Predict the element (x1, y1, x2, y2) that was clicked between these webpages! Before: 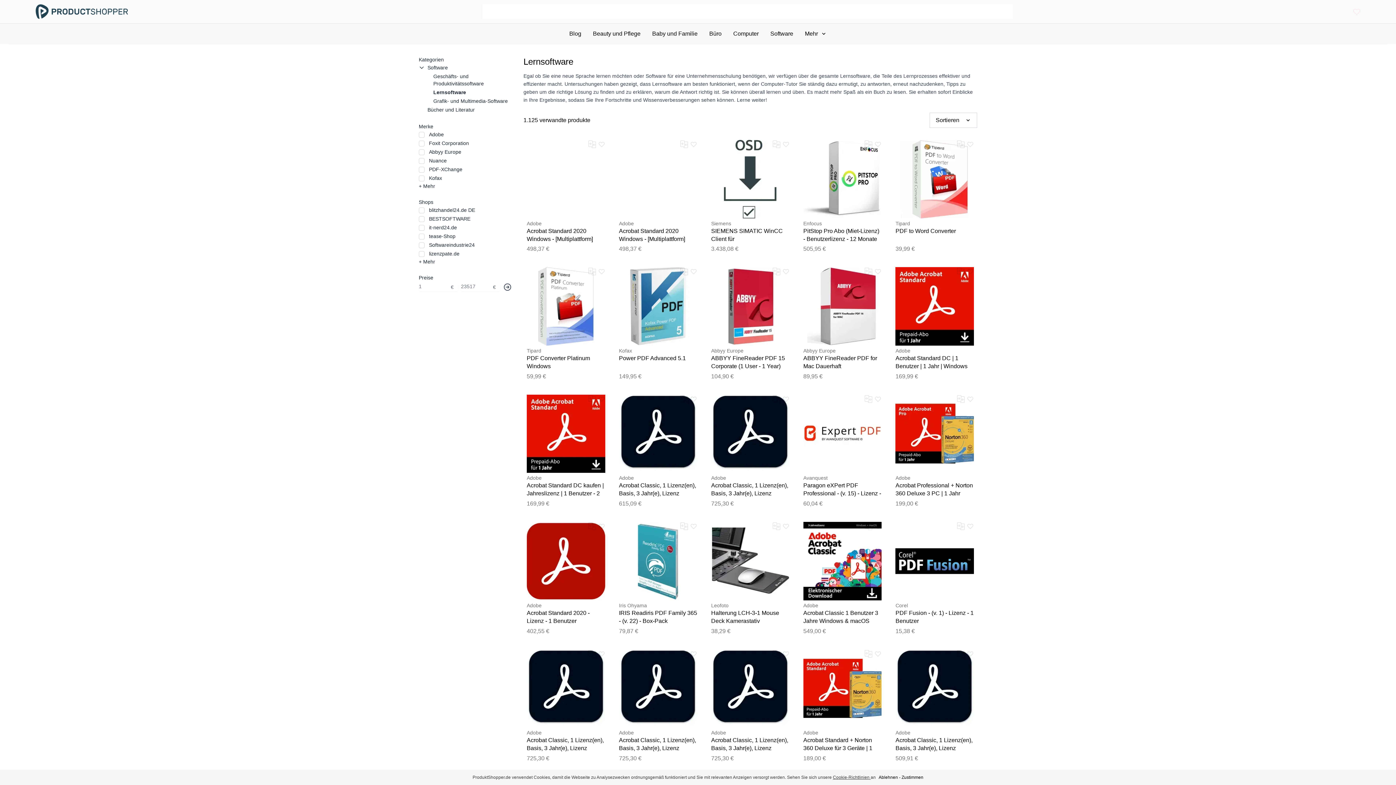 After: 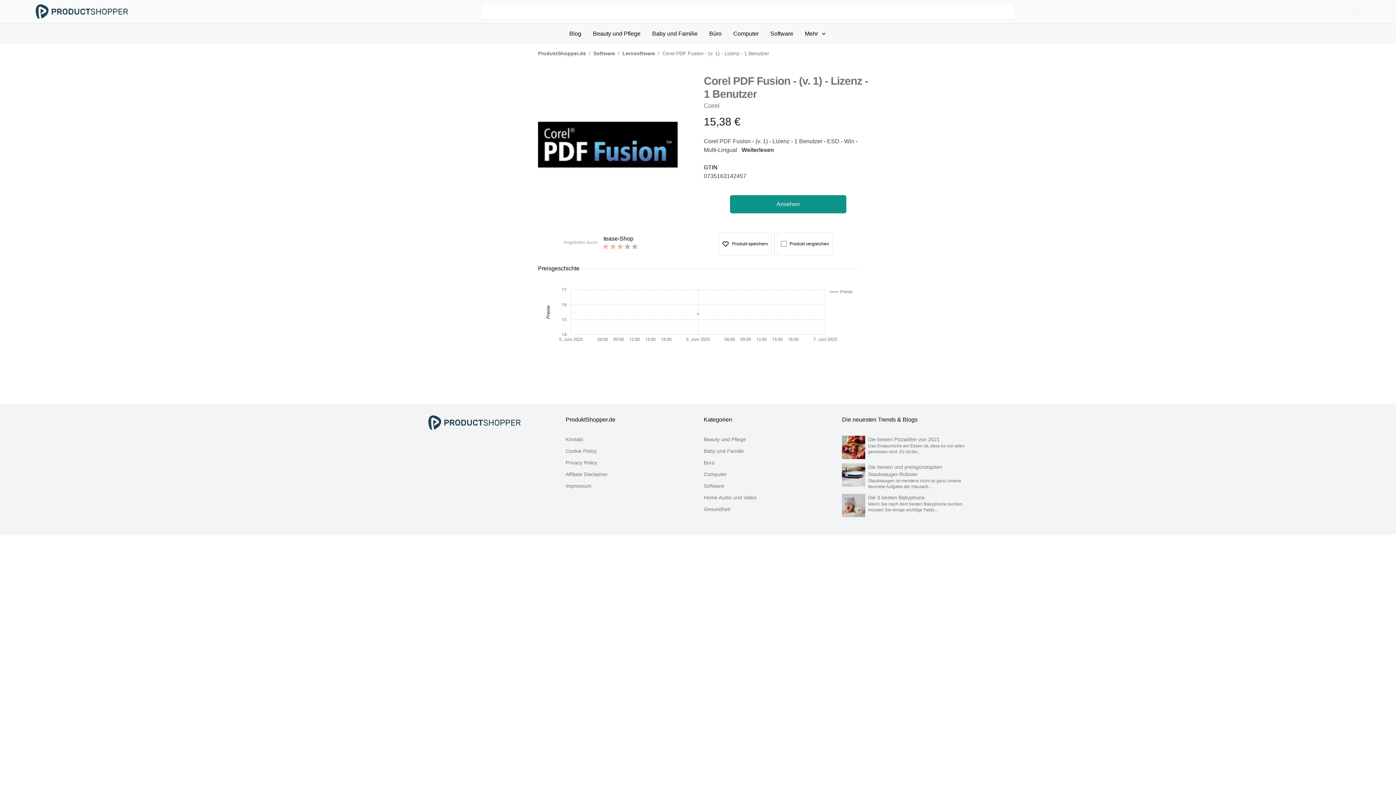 Action: bbox: (895, 522, 974, 600)